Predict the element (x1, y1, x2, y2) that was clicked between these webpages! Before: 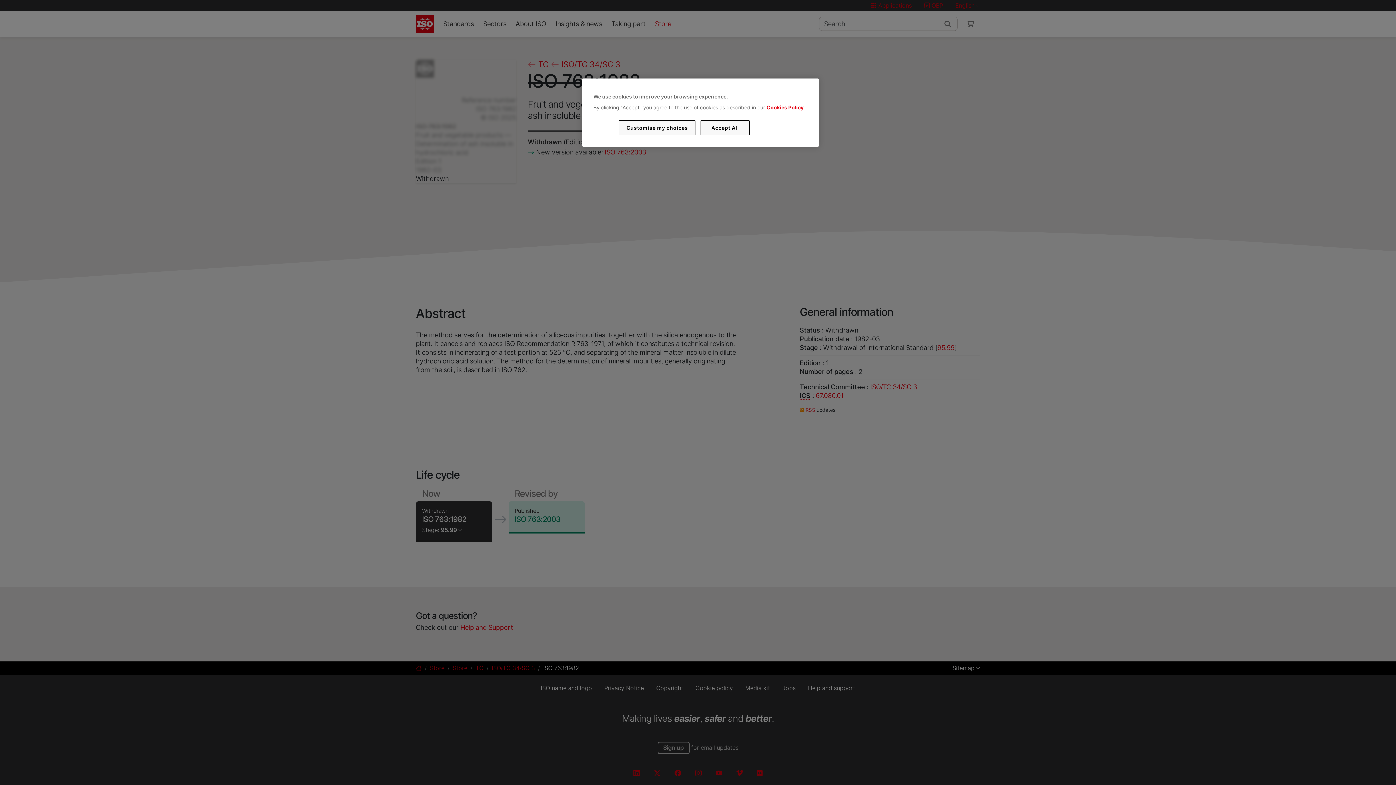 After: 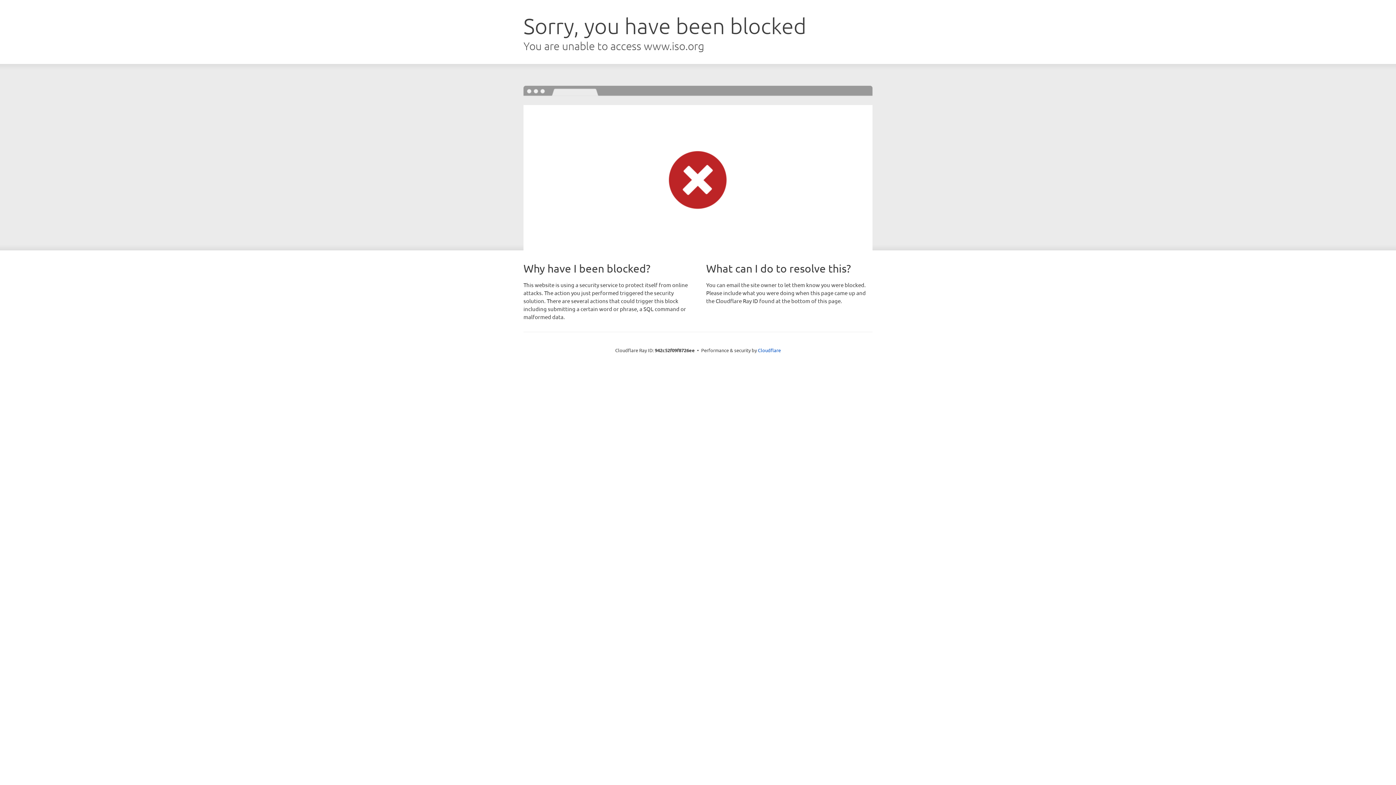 Action: bbox: (766, 104, 803, 110) label: Cookies Policy